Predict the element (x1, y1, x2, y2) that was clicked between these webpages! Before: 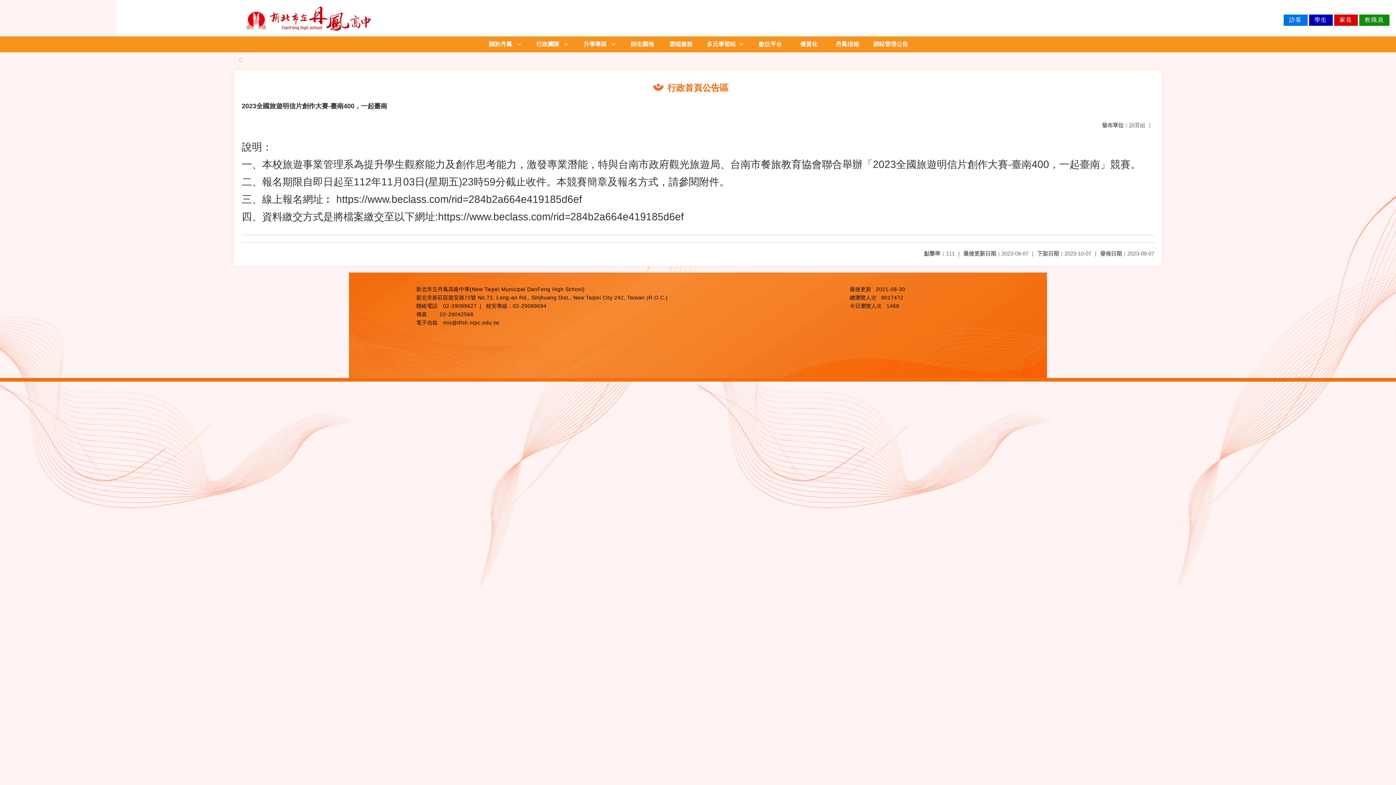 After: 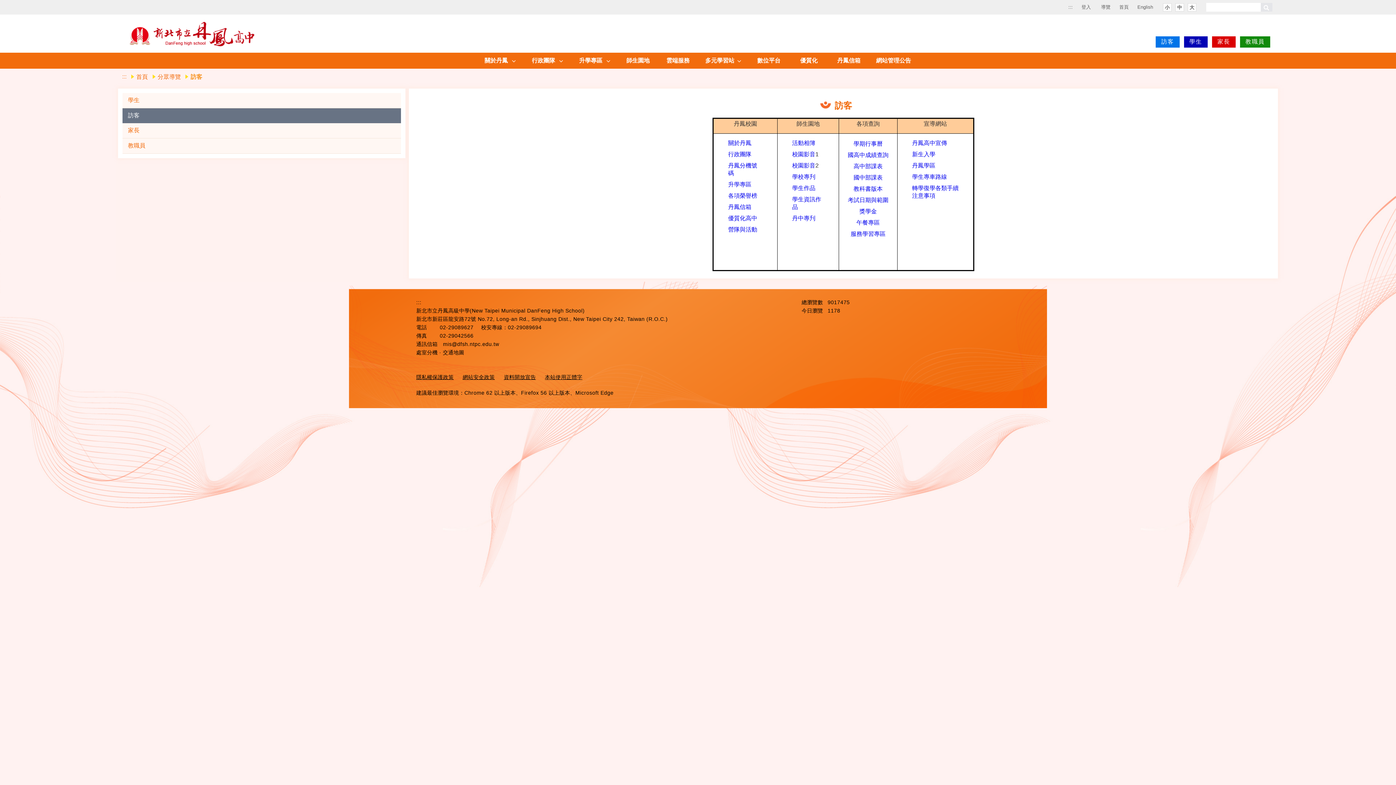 Action: bbox: (1284, 16, 1307, 22) label: 訪客